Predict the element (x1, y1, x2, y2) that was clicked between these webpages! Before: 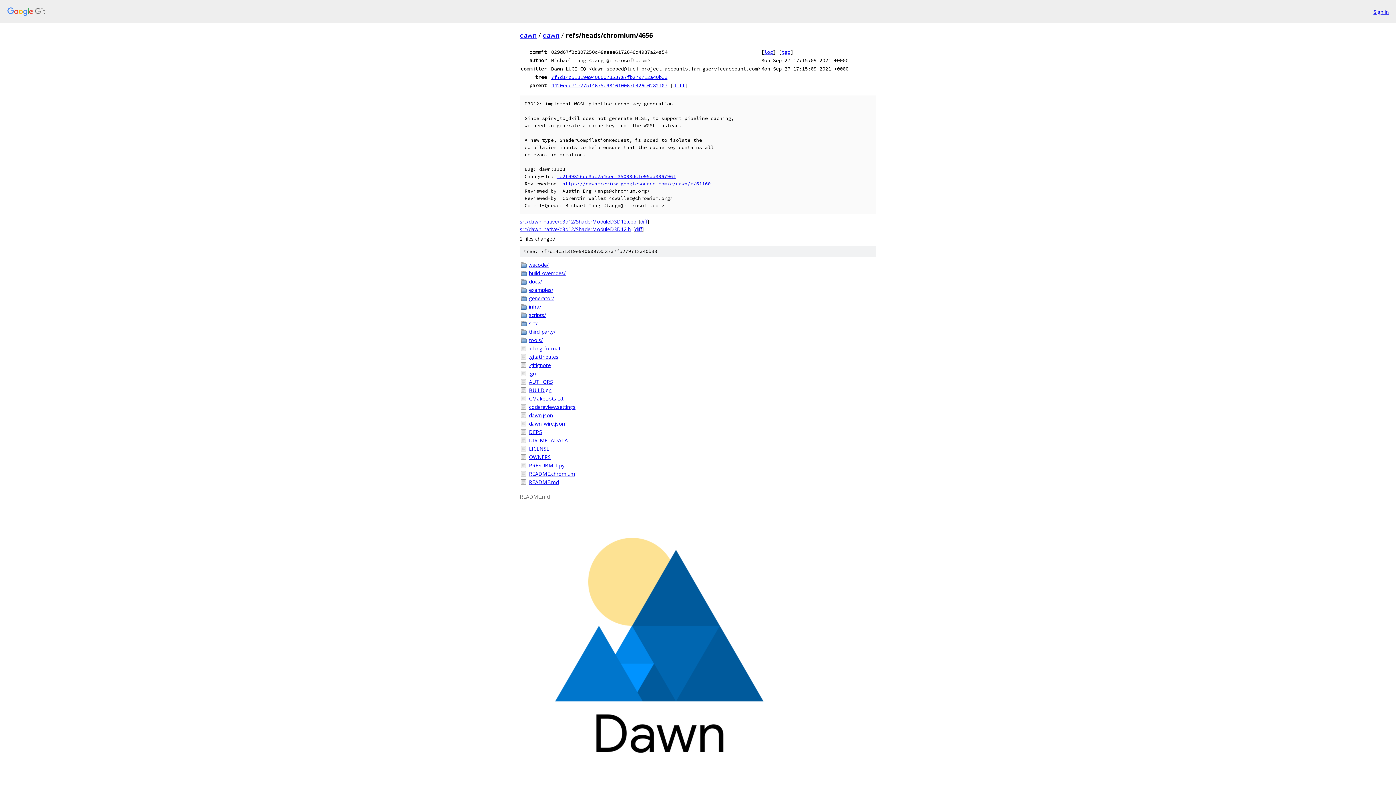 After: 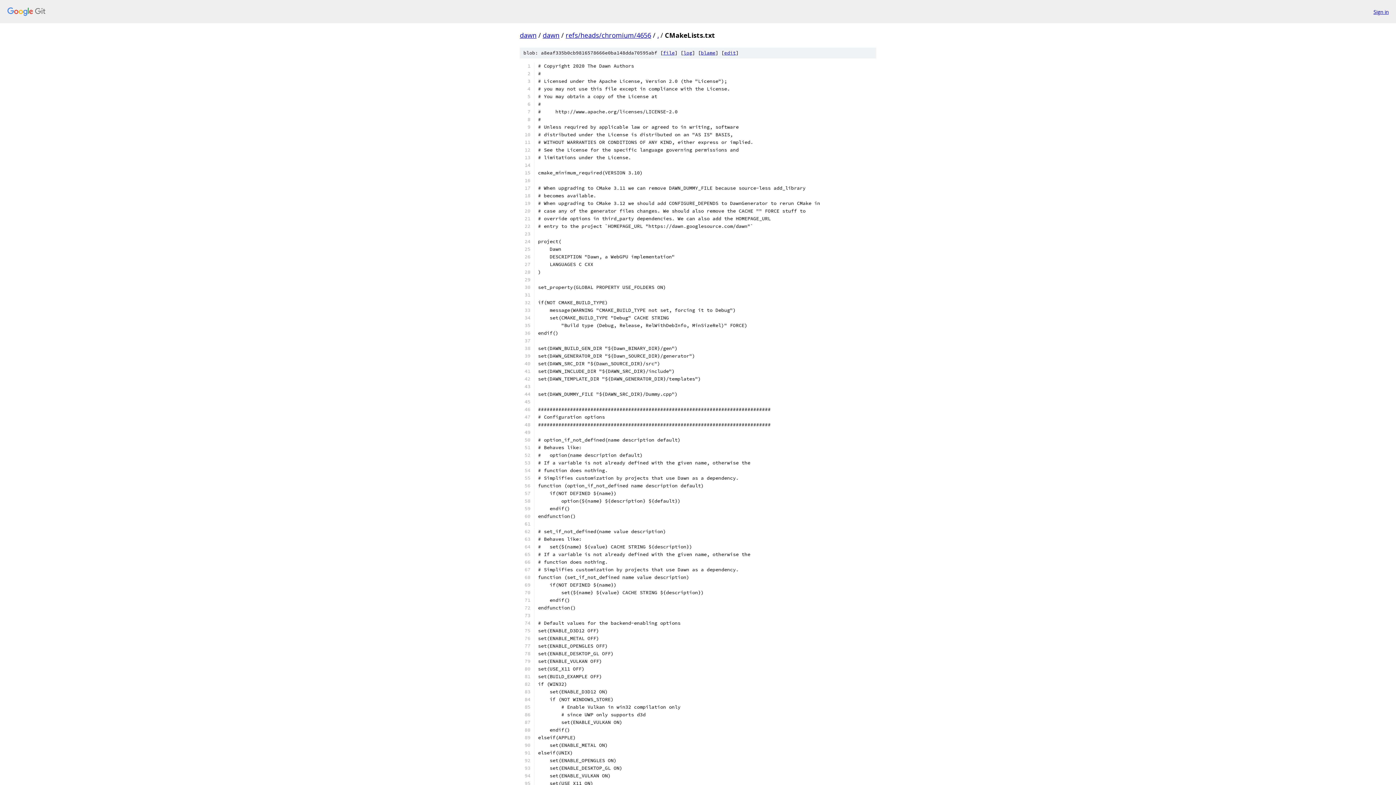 Action: label: CMakeLists.txt bbox: (529, 394, 876, 402)